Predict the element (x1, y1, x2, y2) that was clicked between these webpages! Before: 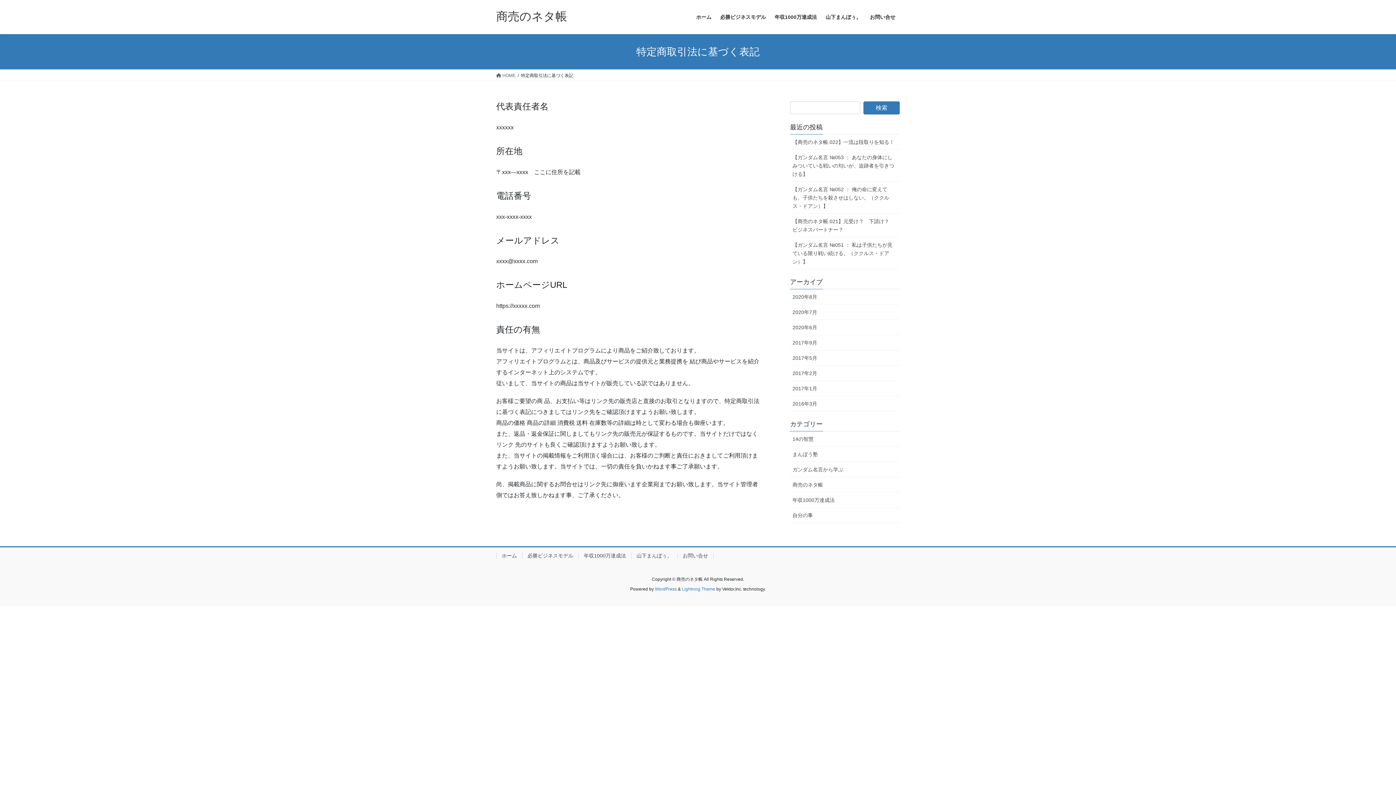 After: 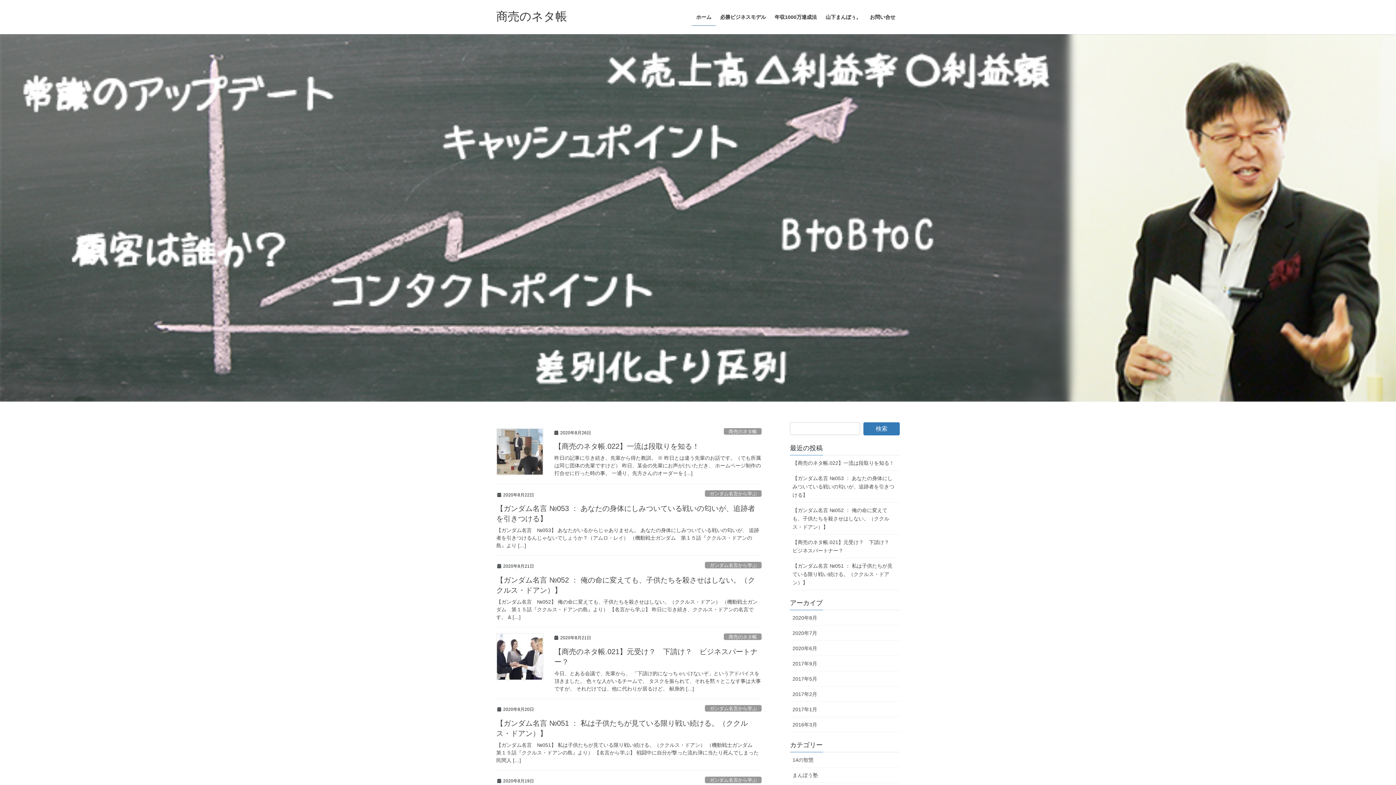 Action: label: 商売のネタ帳 bbox: (496, 9, 567, 22)